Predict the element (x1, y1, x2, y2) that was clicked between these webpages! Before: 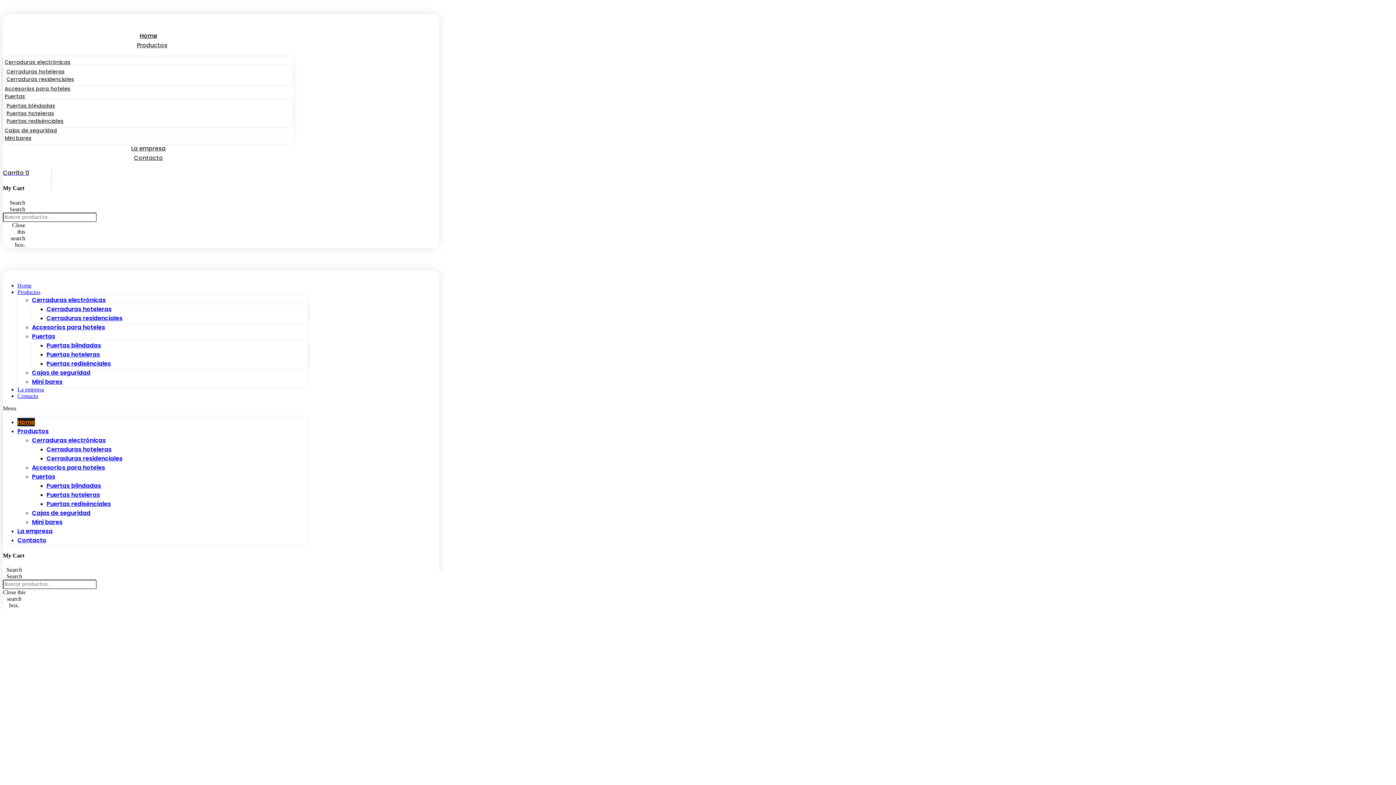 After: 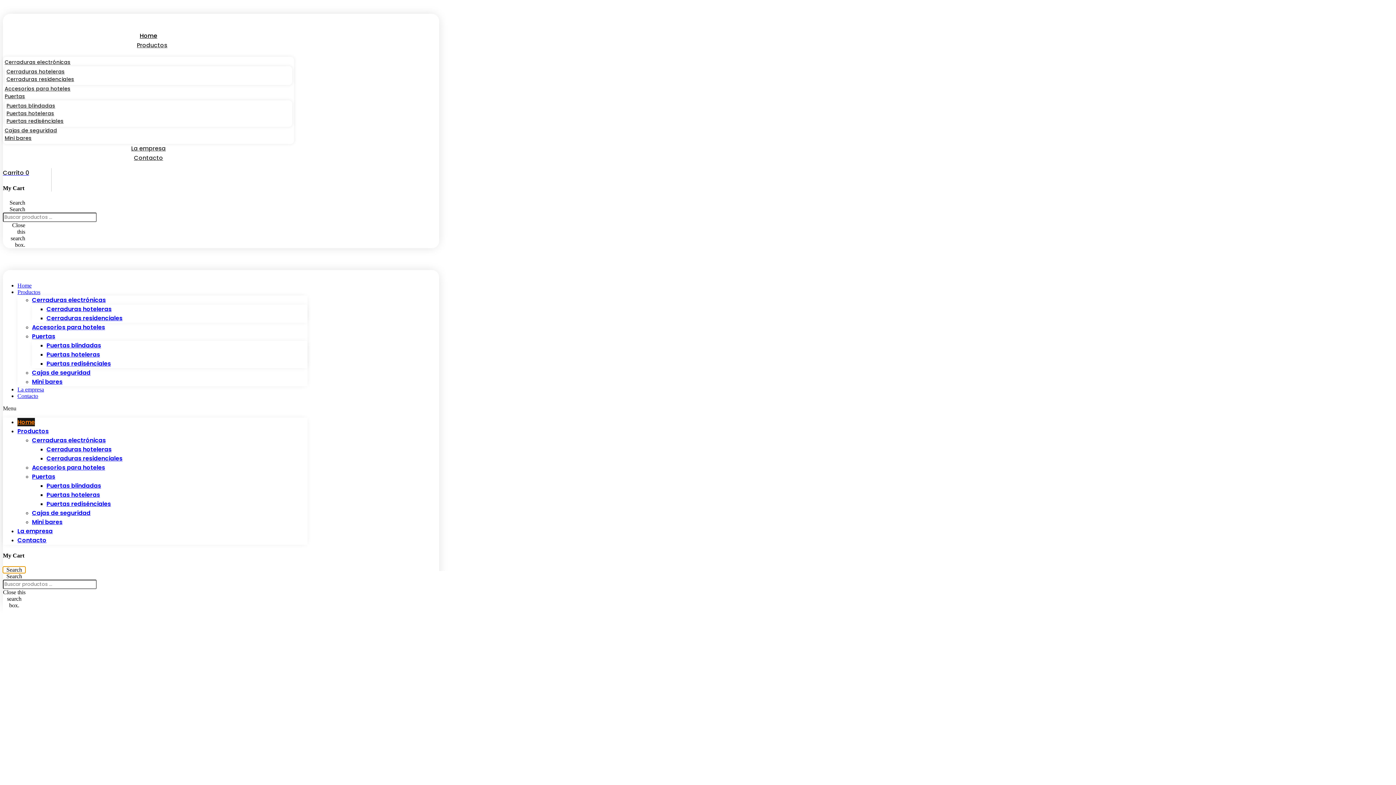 Action: bbox: (2, 566, 25, 573) label: Search